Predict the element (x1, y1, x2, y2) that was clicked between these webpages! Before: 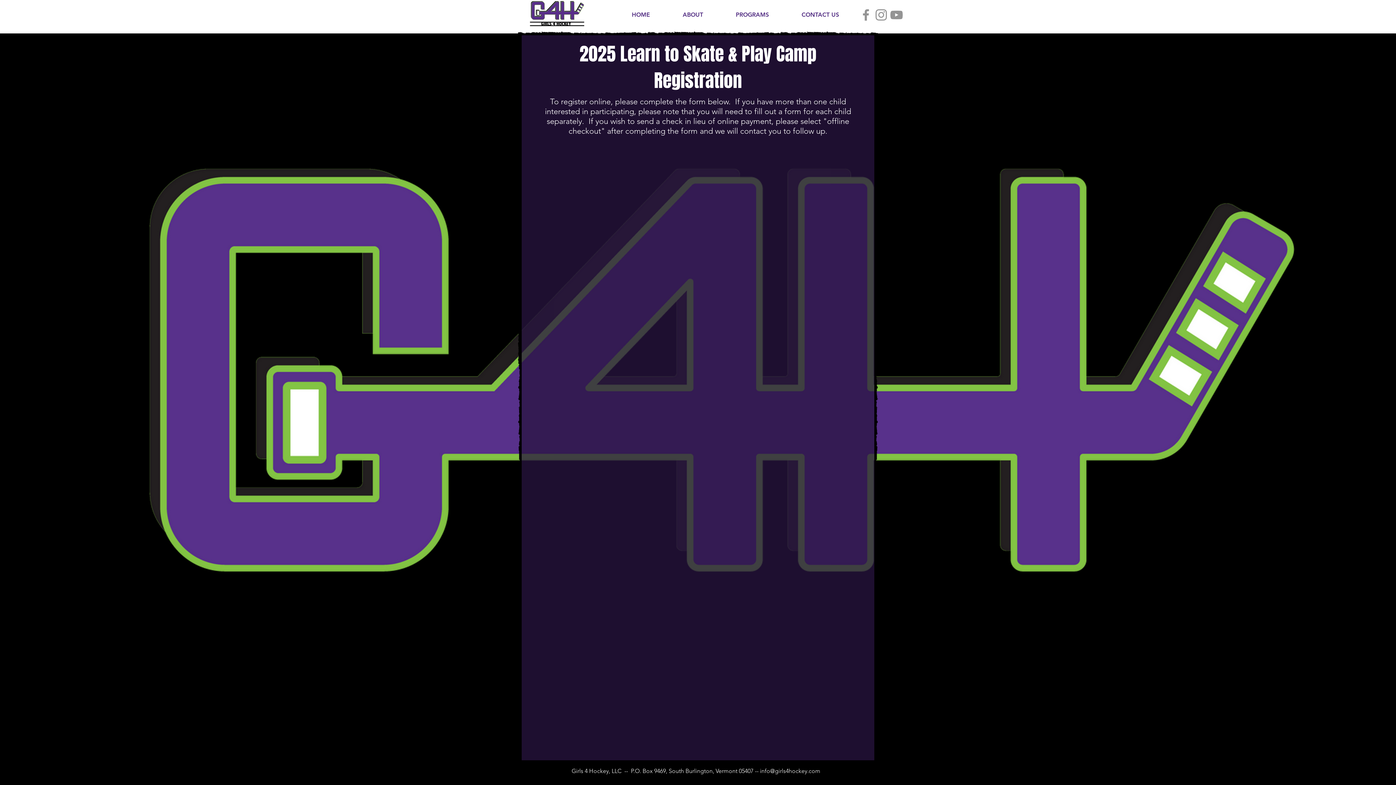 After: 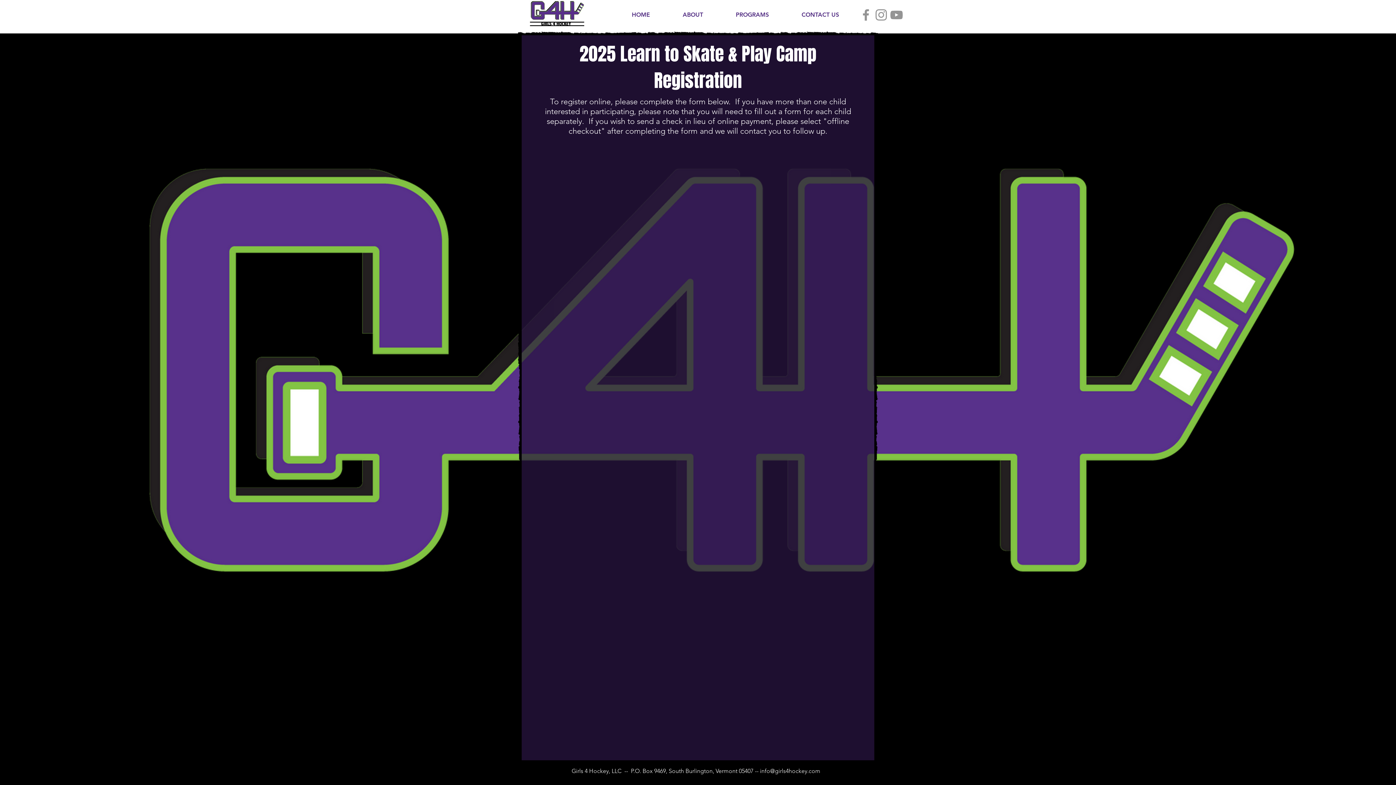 Action: bbox: (858, 7, 873, 22) label: Facebook